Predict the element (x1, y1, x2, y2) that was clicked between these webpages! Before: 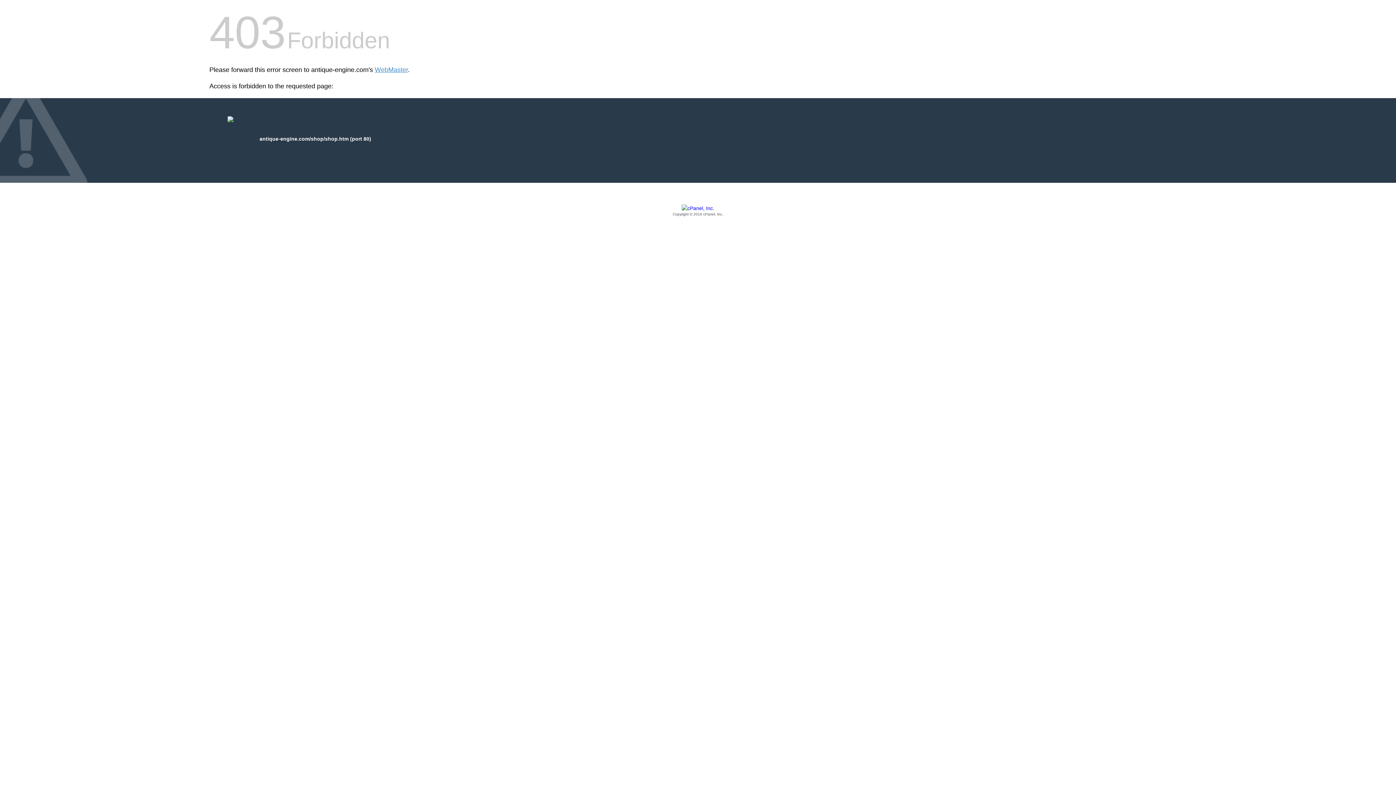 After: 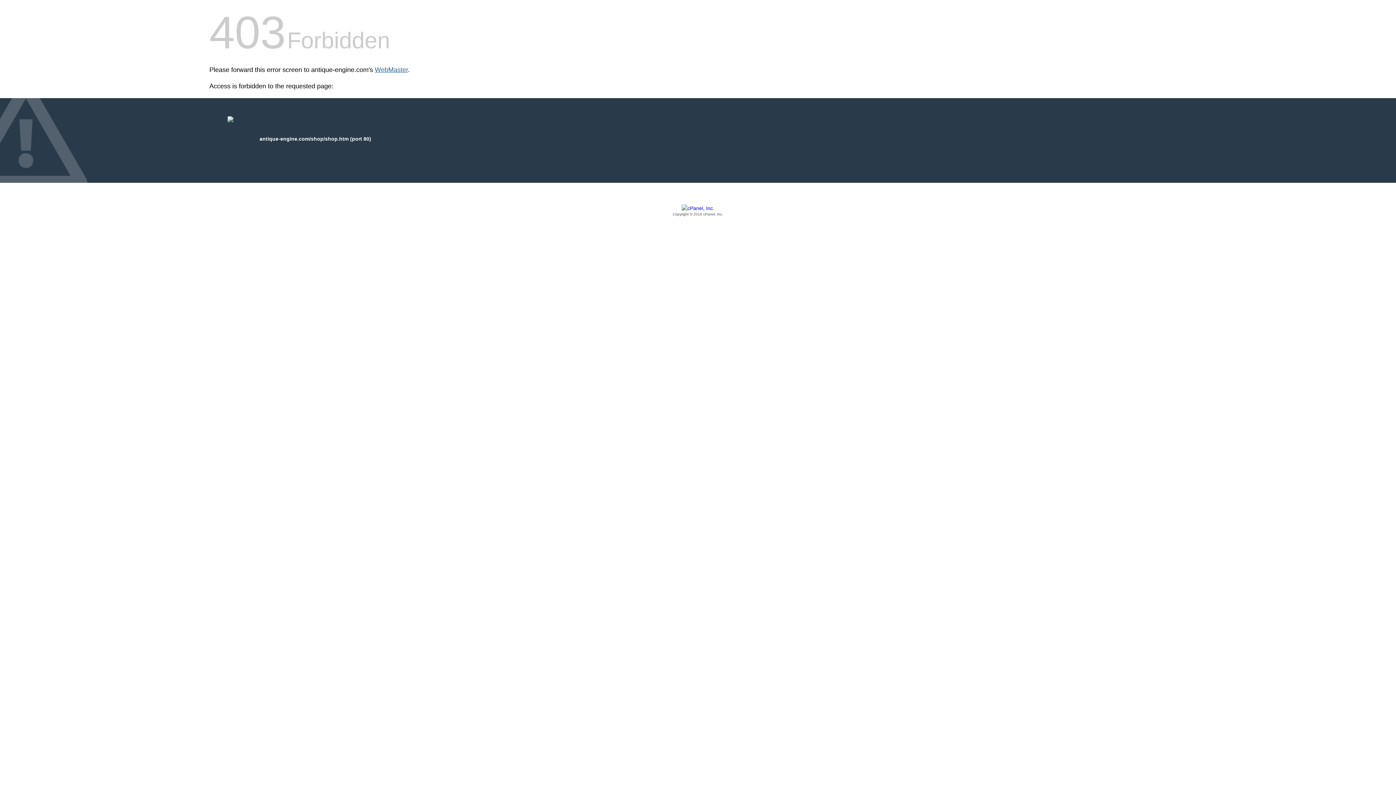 Action: label: WebMaster bbox: (374, 66, 408, 73)